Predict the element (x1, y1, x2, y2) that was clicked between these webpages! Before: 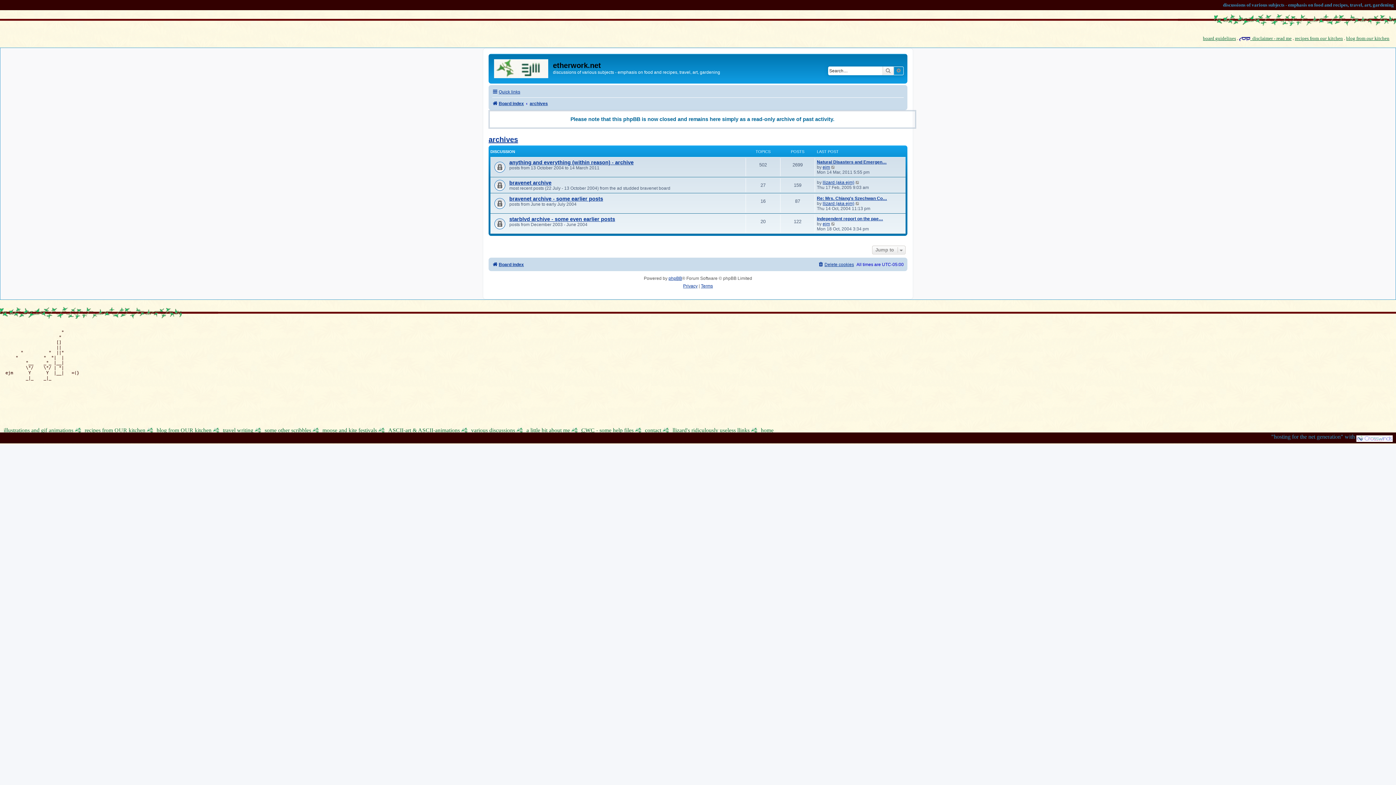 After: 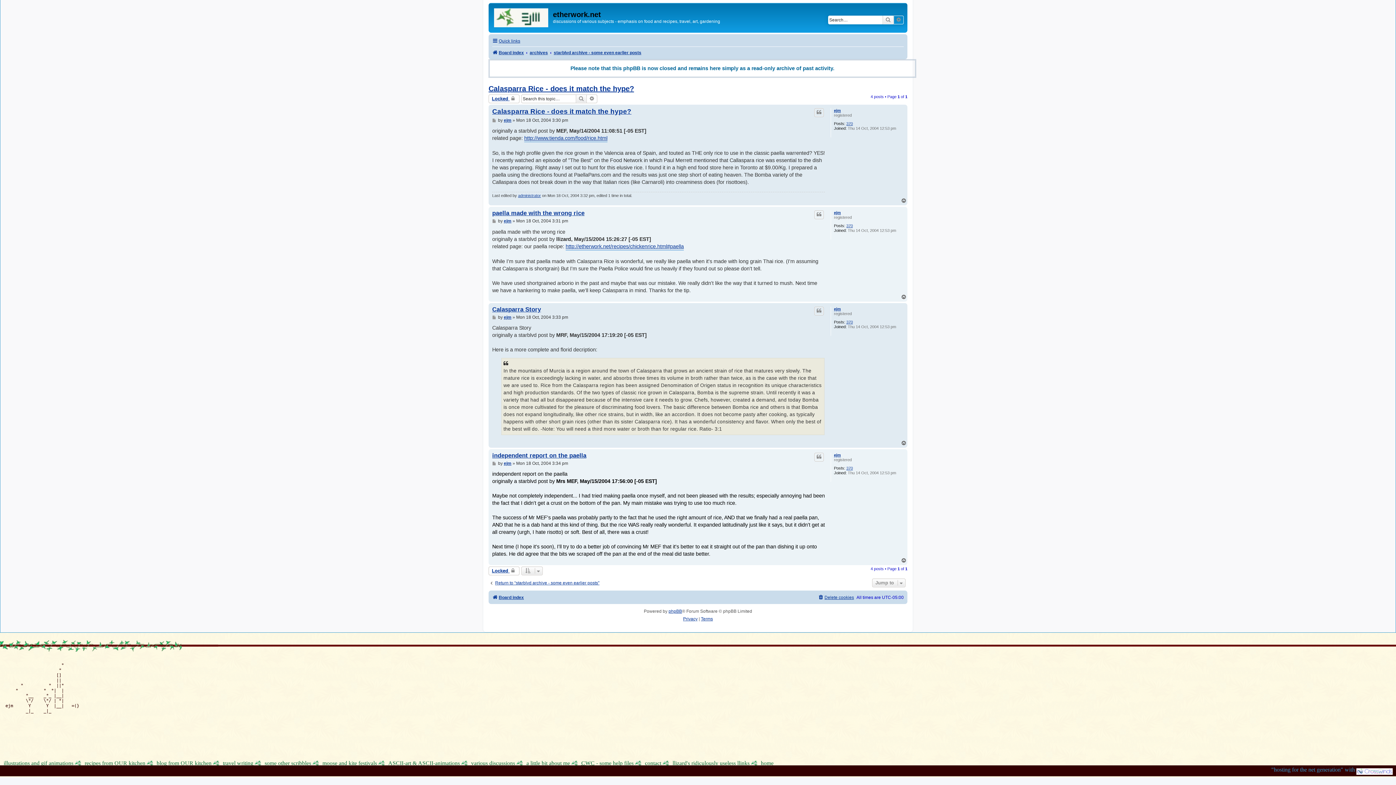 Action: bbox: (831, 221, 835, 226) label: View the latest post